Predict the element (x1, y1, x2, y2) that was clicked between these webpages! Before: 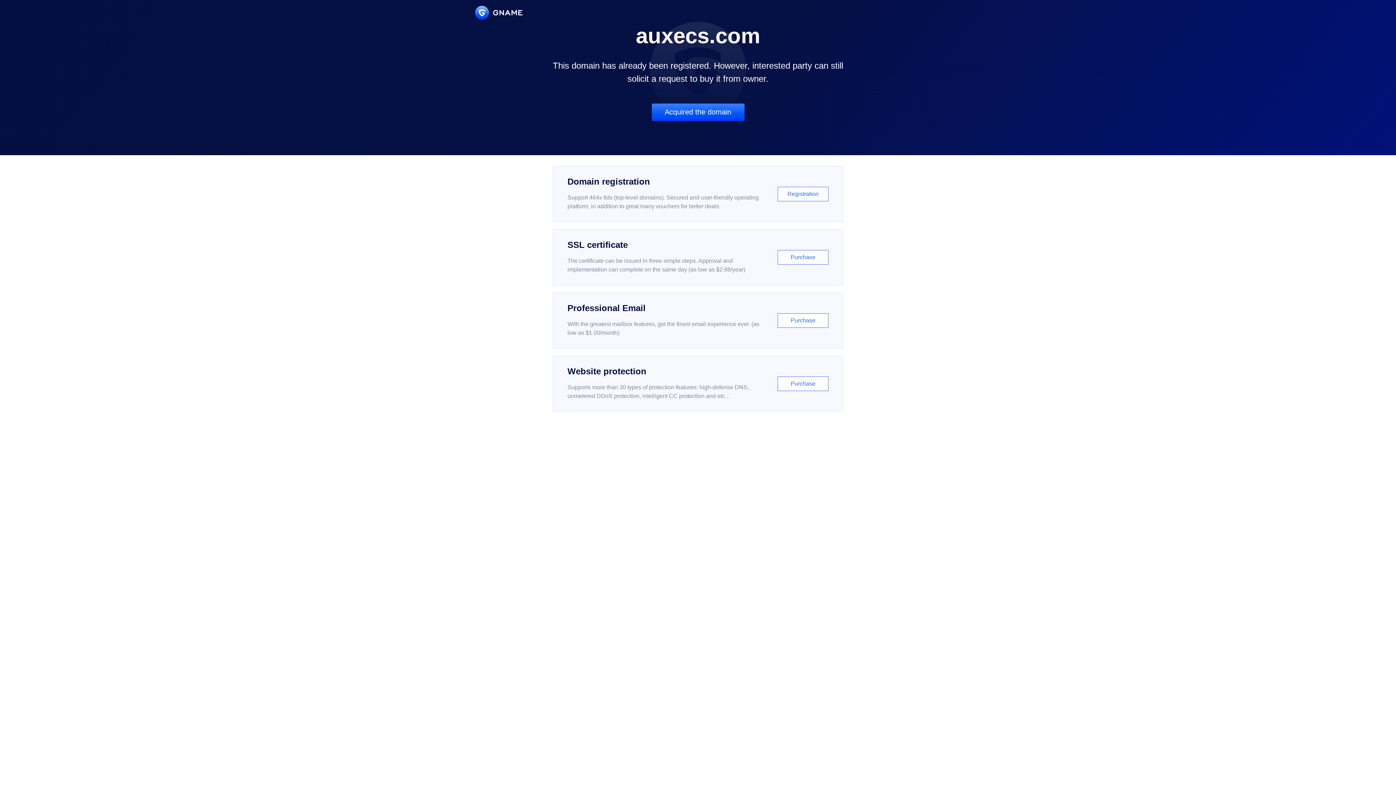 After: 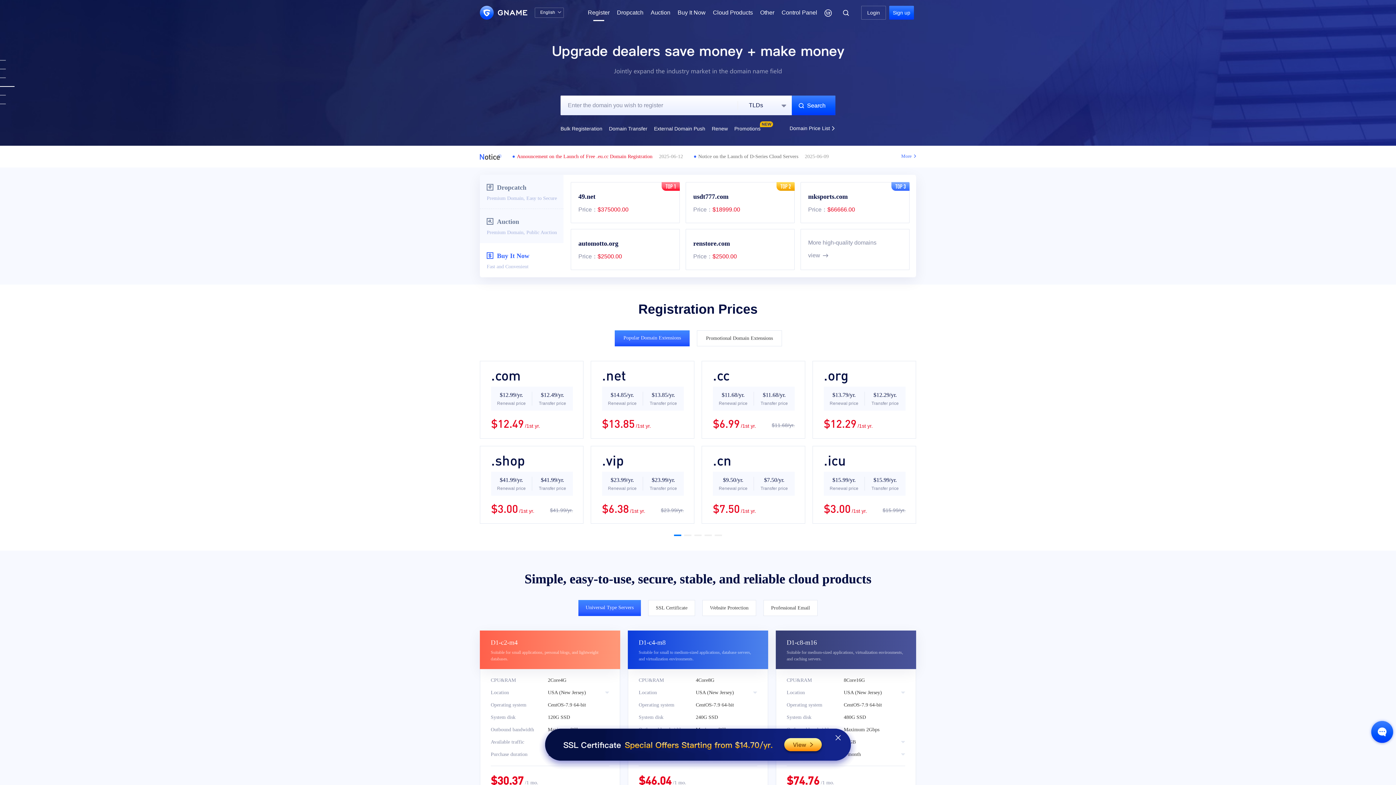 Action: bbox: (552, 166, 843, 222) label: Domain registration

Support 464x tlds (top-level domains). Secured and user-friendly operating platform, in addition to great many vouchers for better deals.

Registration